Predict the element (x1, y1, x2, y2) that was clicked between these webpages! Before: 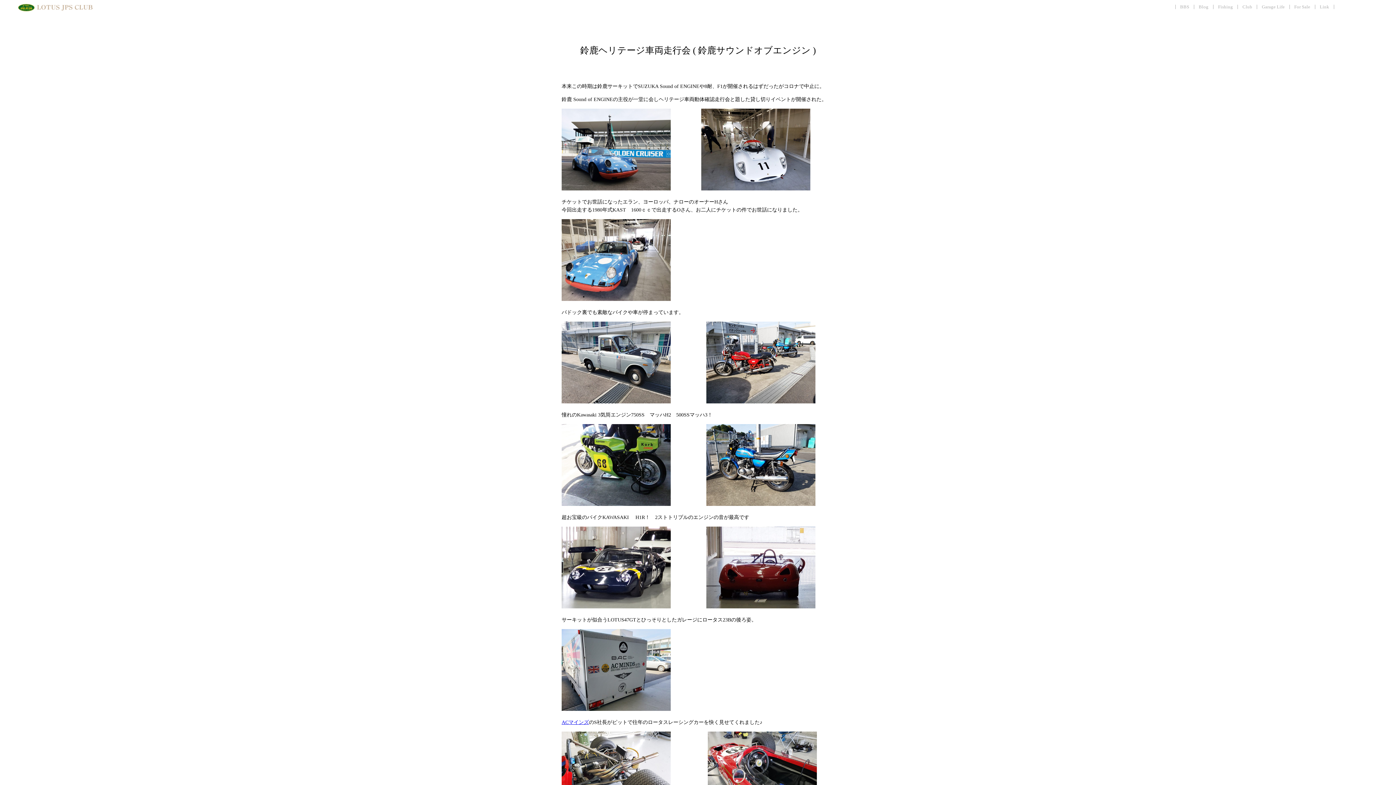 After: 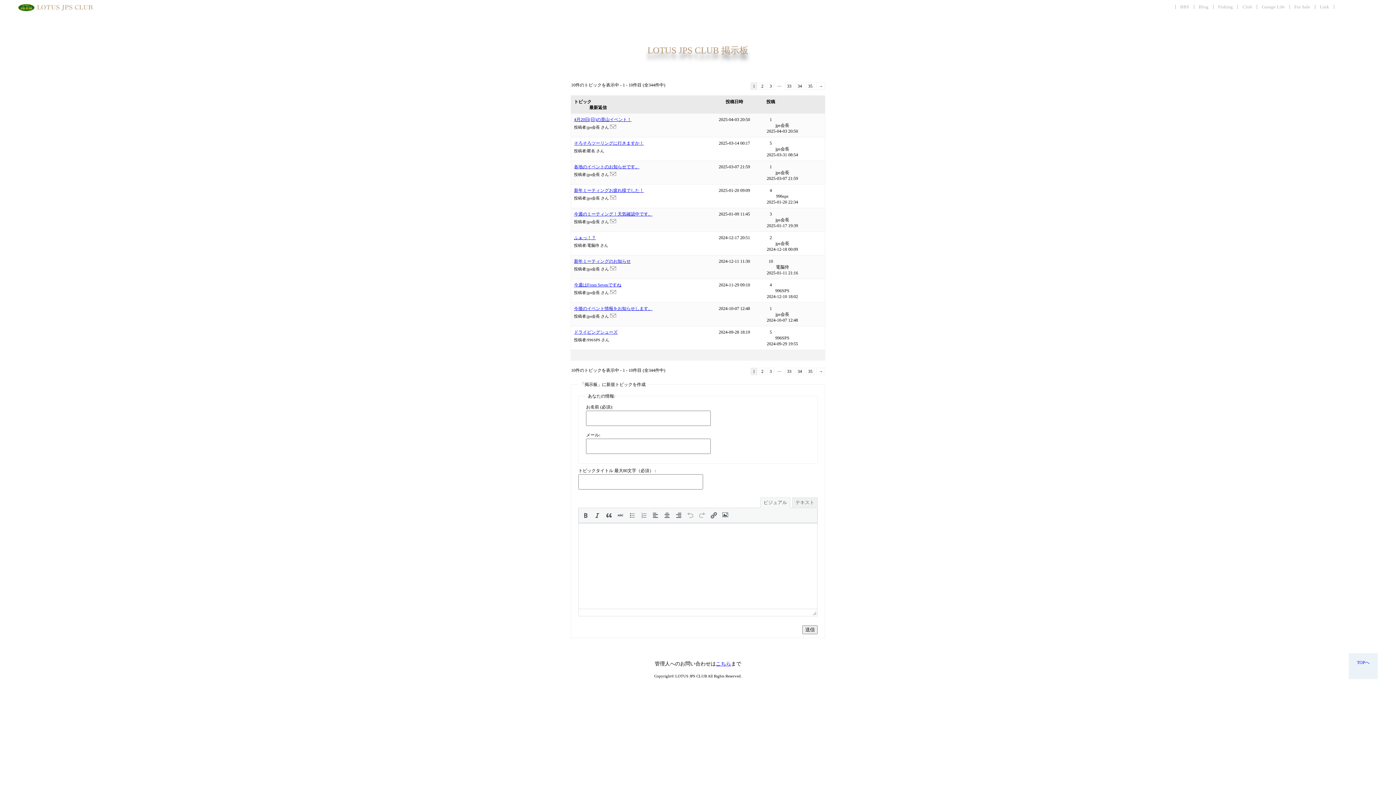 Action: bbox: (1180, 4, 1189, 9) label: BBS